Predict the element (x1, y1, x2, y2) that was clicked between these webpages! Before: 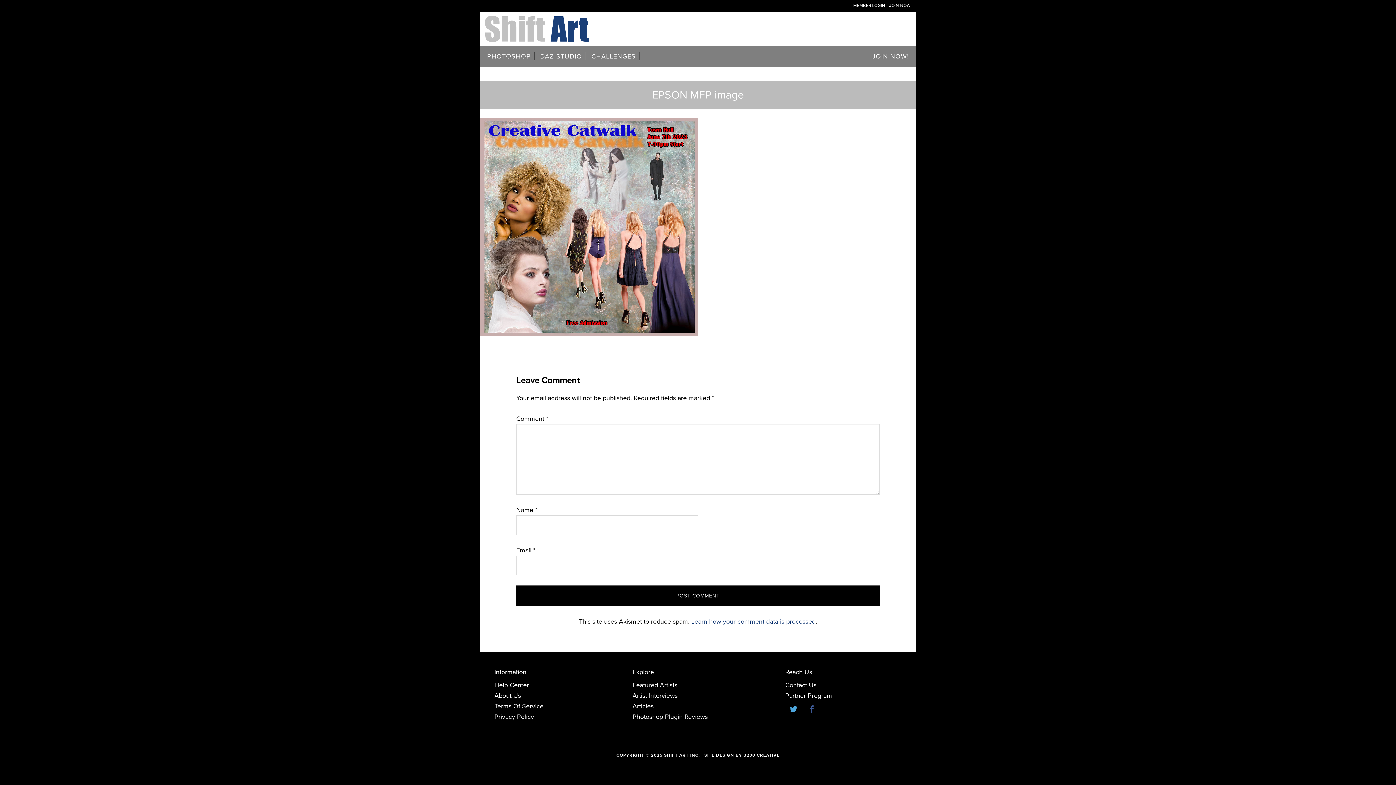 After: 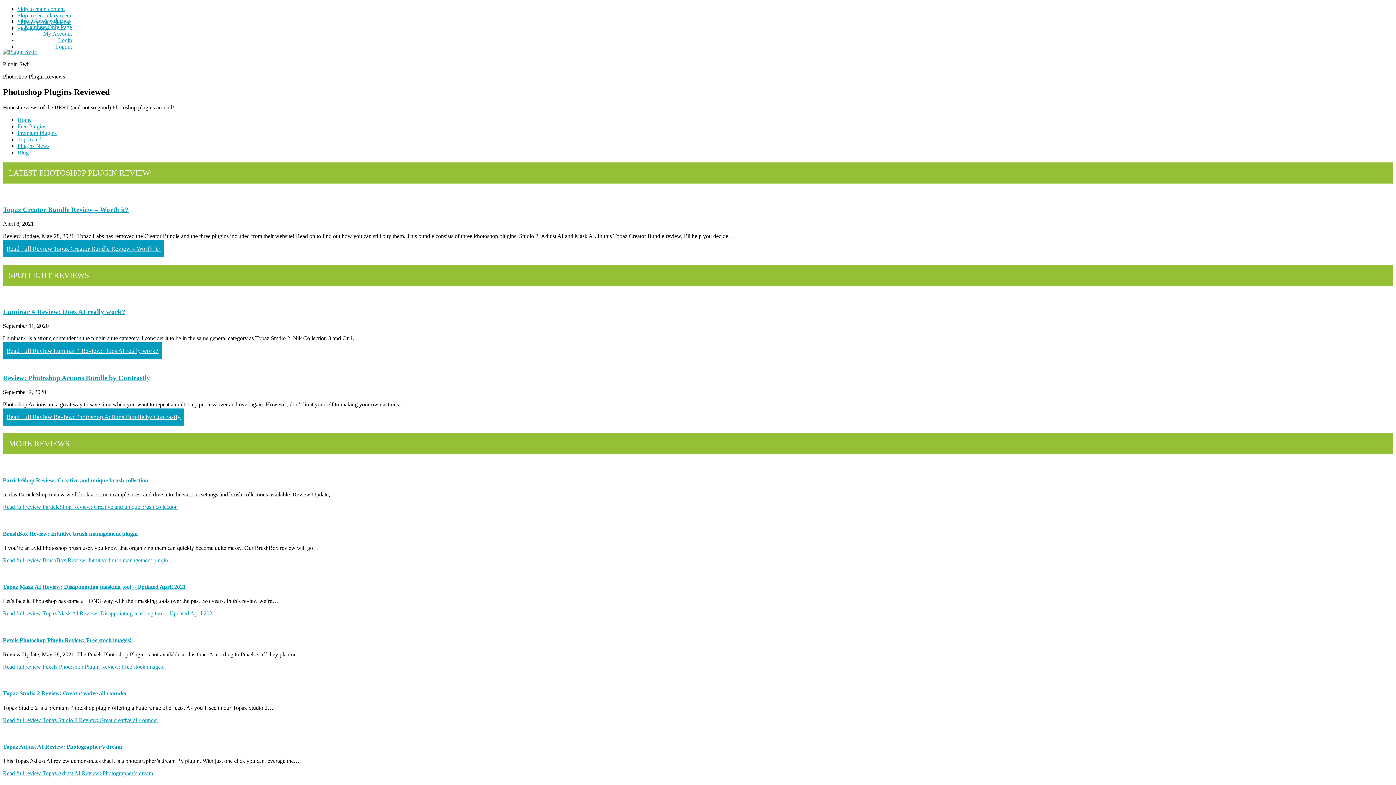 Action: label: Photoshop Plugin Reviews bbox: (632, 713, 708, 721)